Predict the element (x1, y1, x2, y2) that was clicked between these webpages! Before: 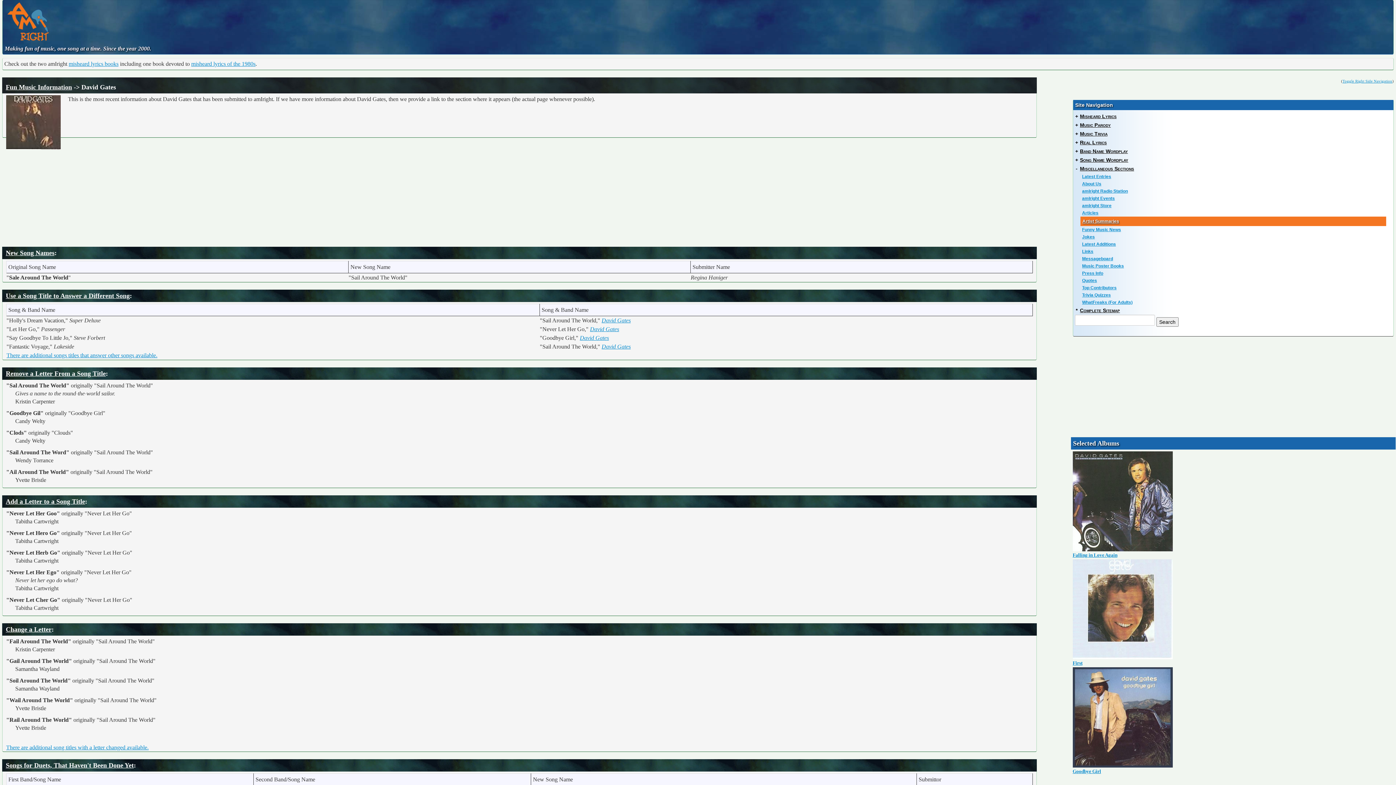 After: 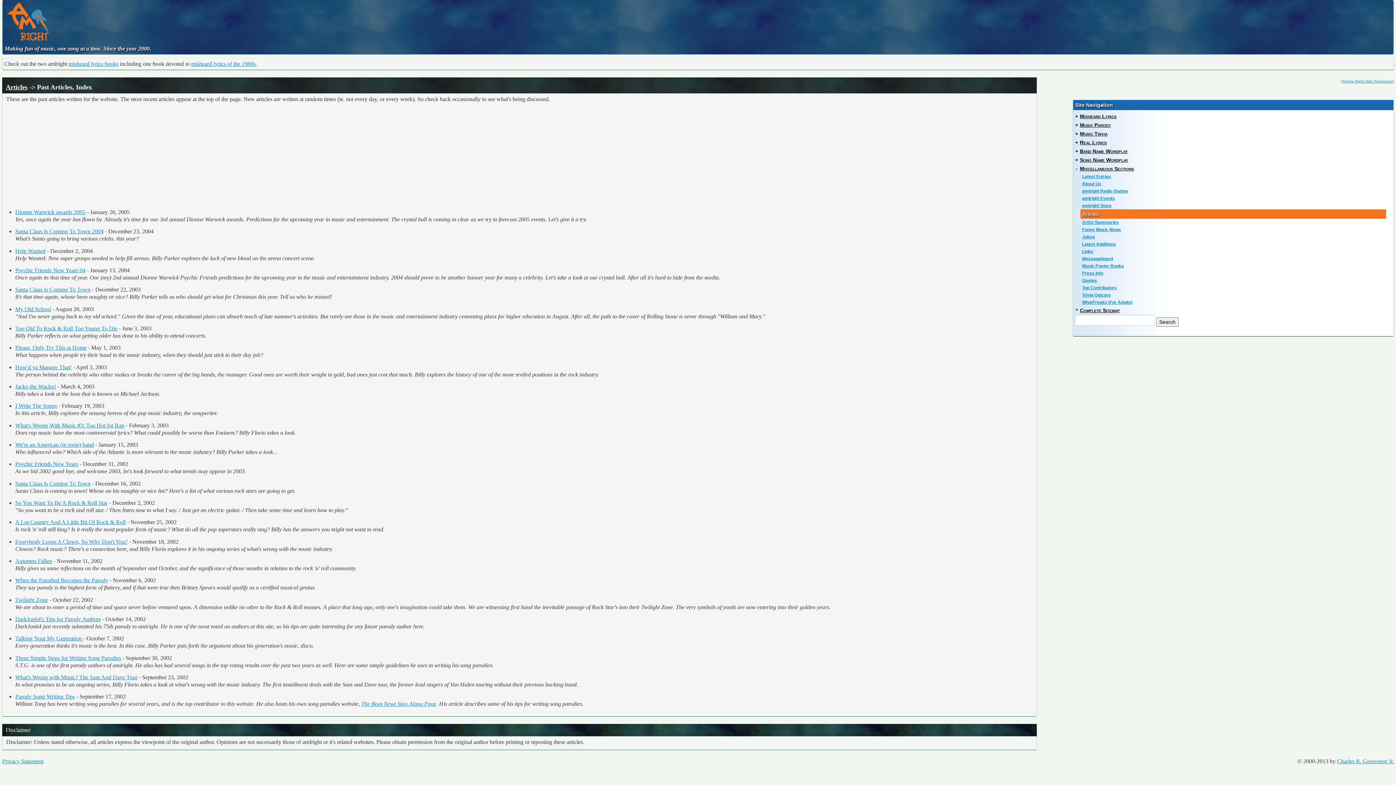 Action: label: Articles bbox: (1076, 209, 1391, 216)